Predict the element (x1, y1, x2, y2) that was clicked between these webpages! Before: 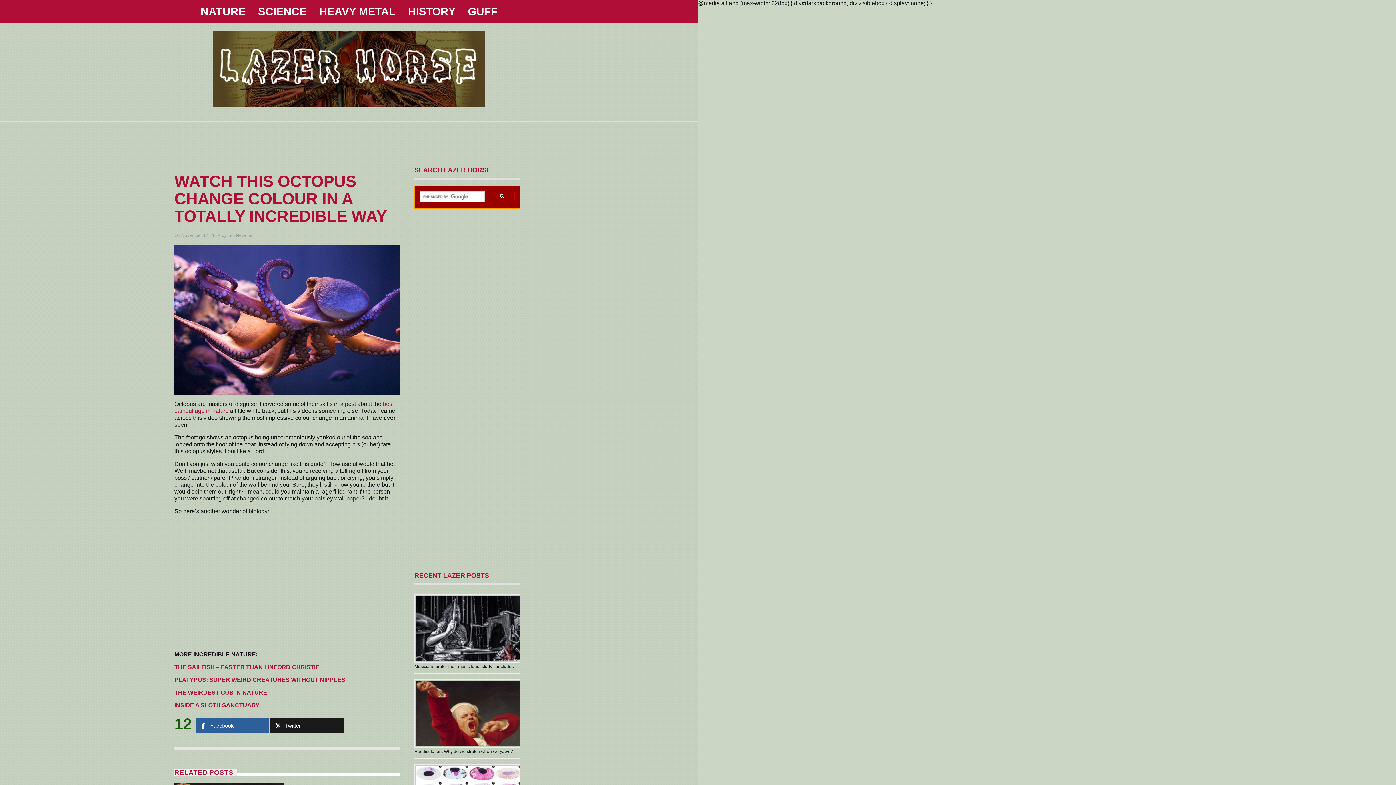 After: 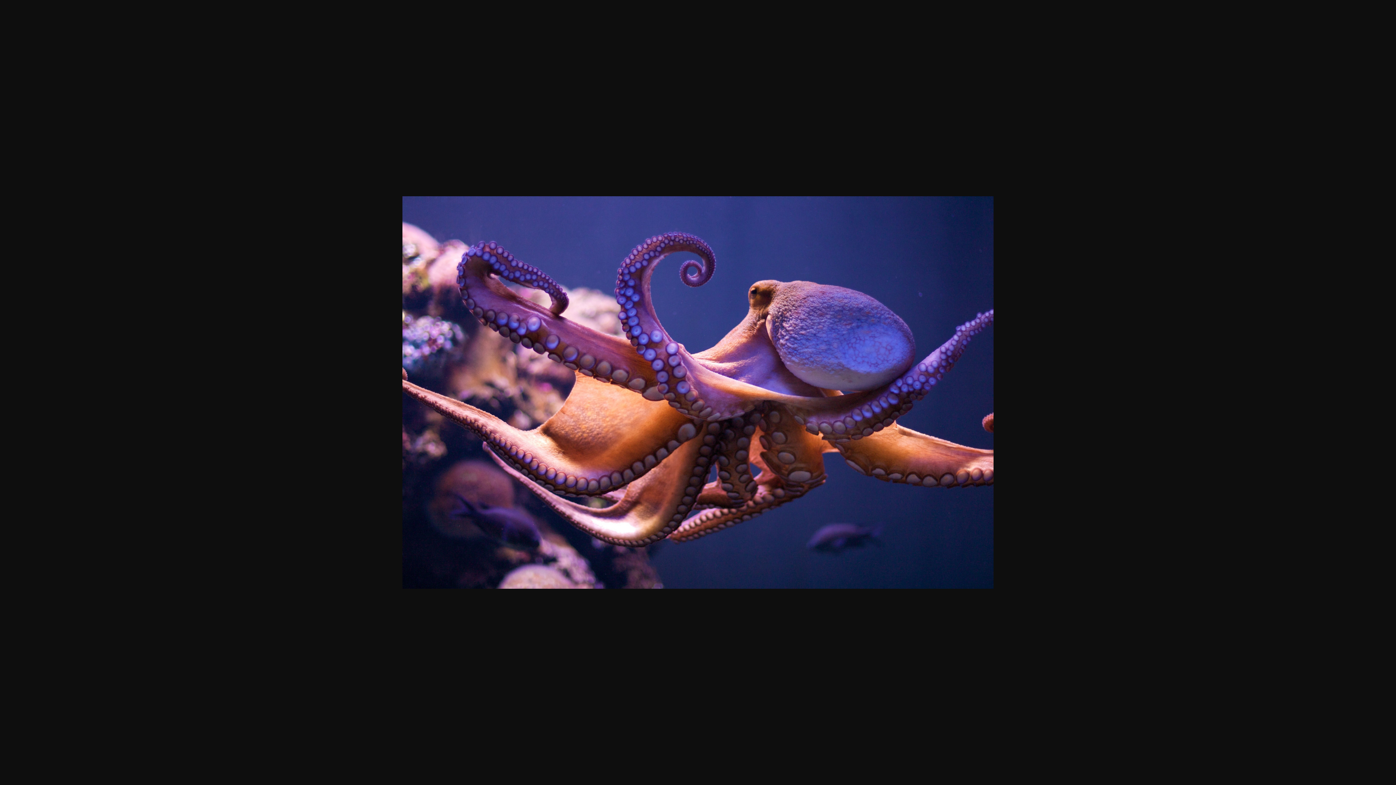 Action: bbox: (174, 245, 400, 394)